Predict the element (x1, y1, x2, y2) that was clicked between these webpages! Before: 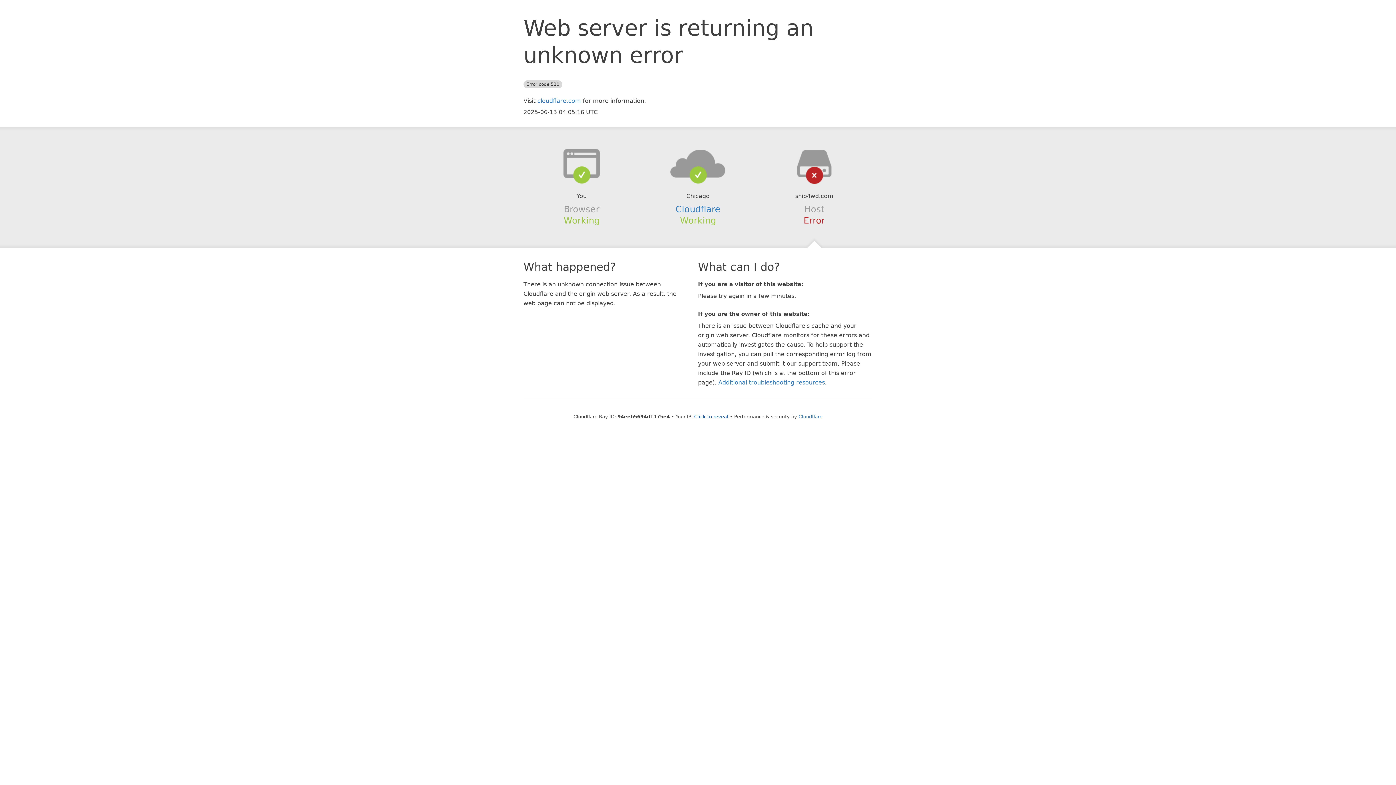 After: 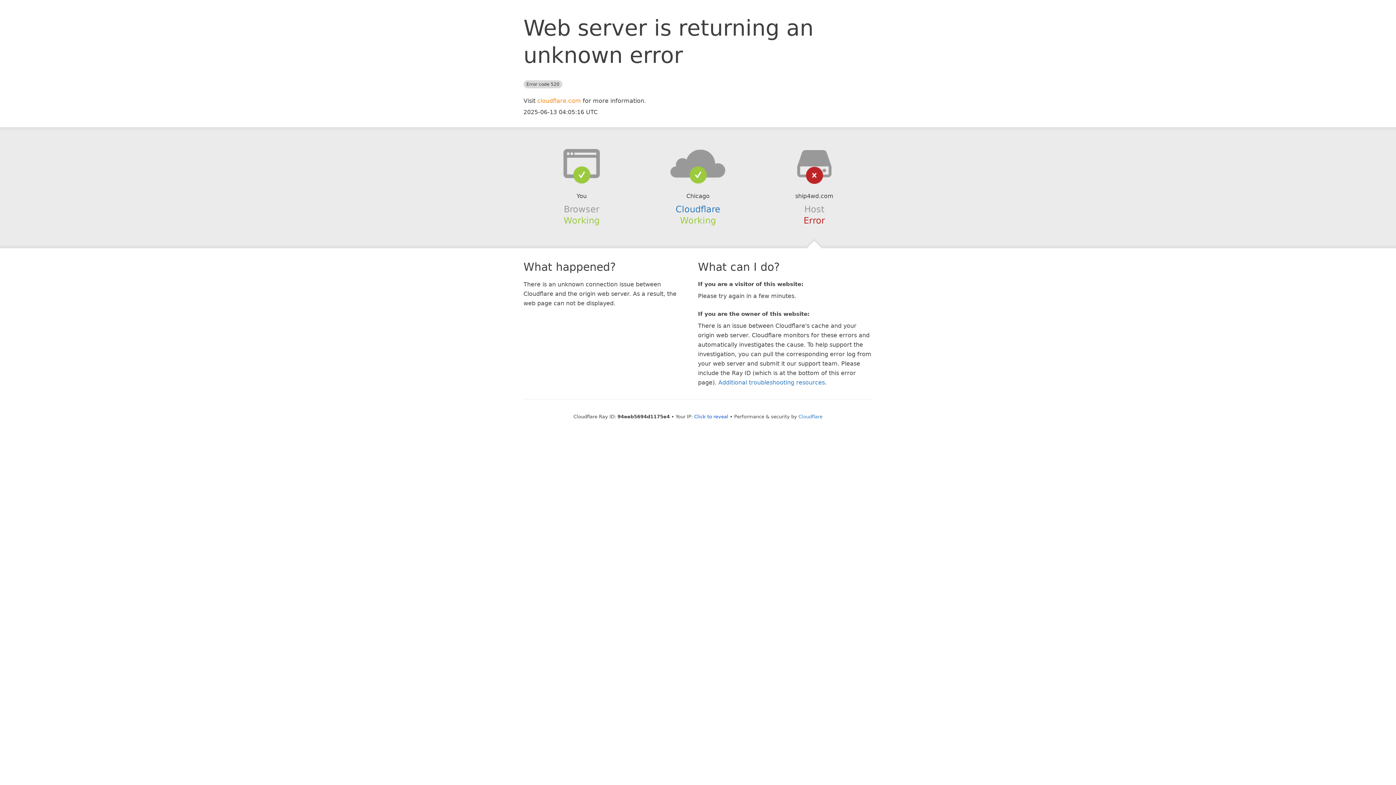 Action: label: cloudflare.com bbox: (537, 97, 581, 104)